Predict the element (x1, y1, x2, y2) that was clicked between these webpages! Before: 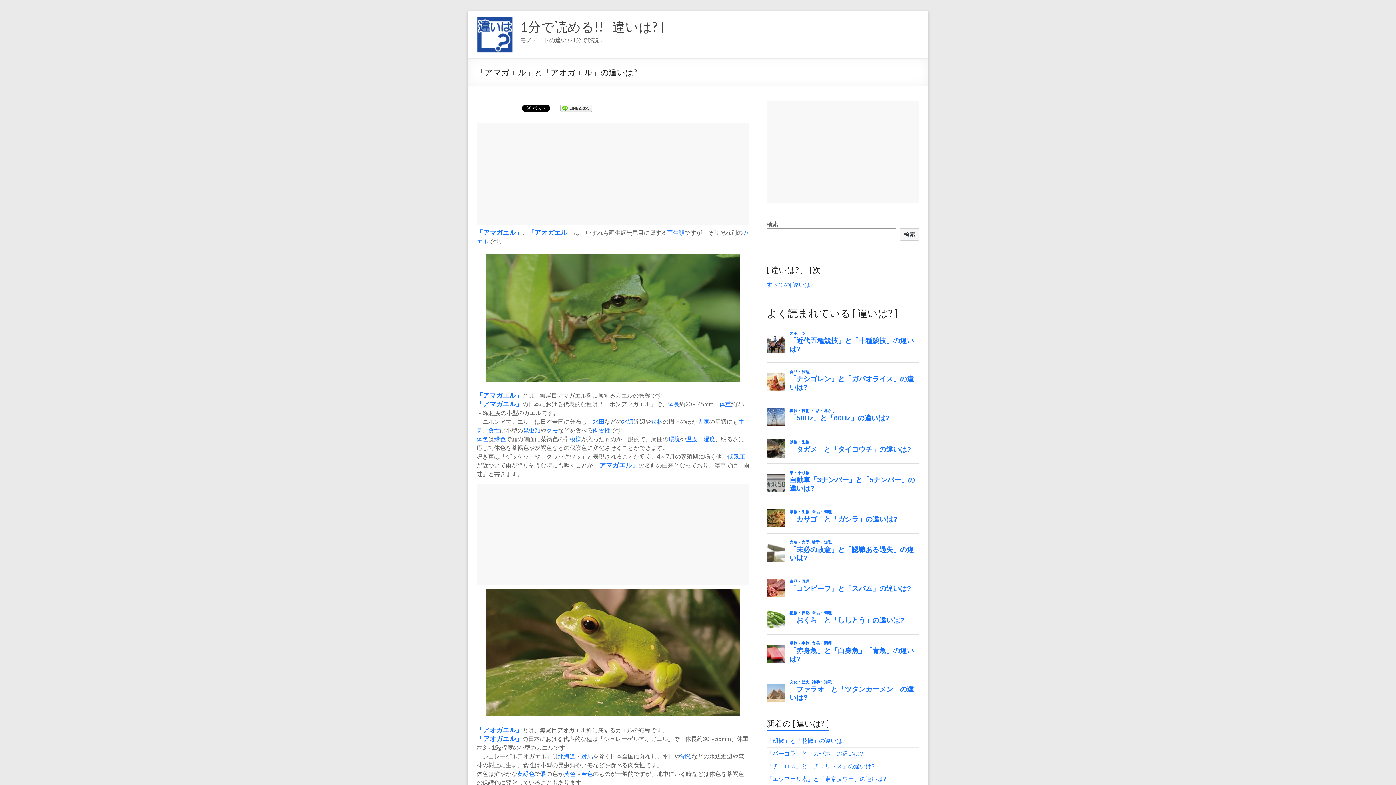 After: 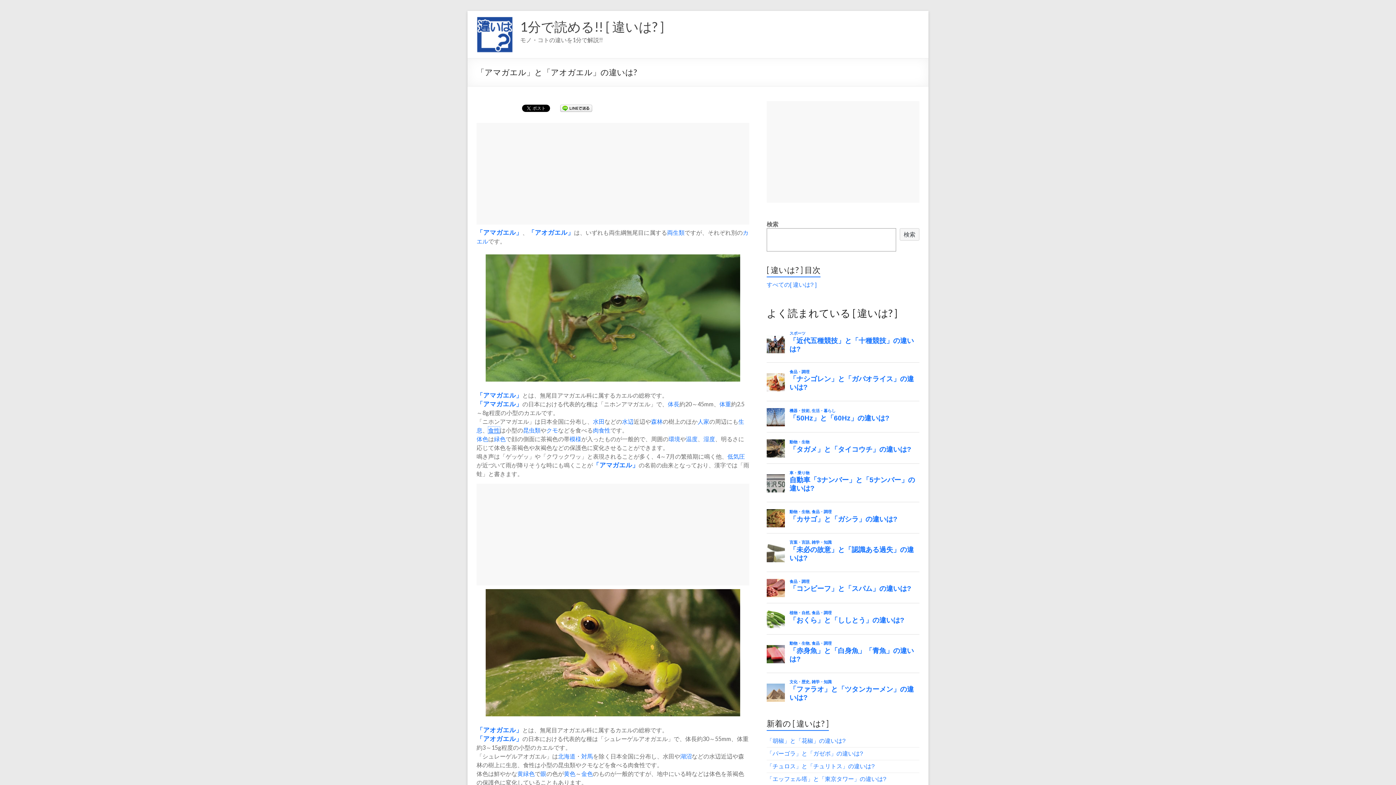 Action: label: 食性 bbox: (488, 426, 500, 433)